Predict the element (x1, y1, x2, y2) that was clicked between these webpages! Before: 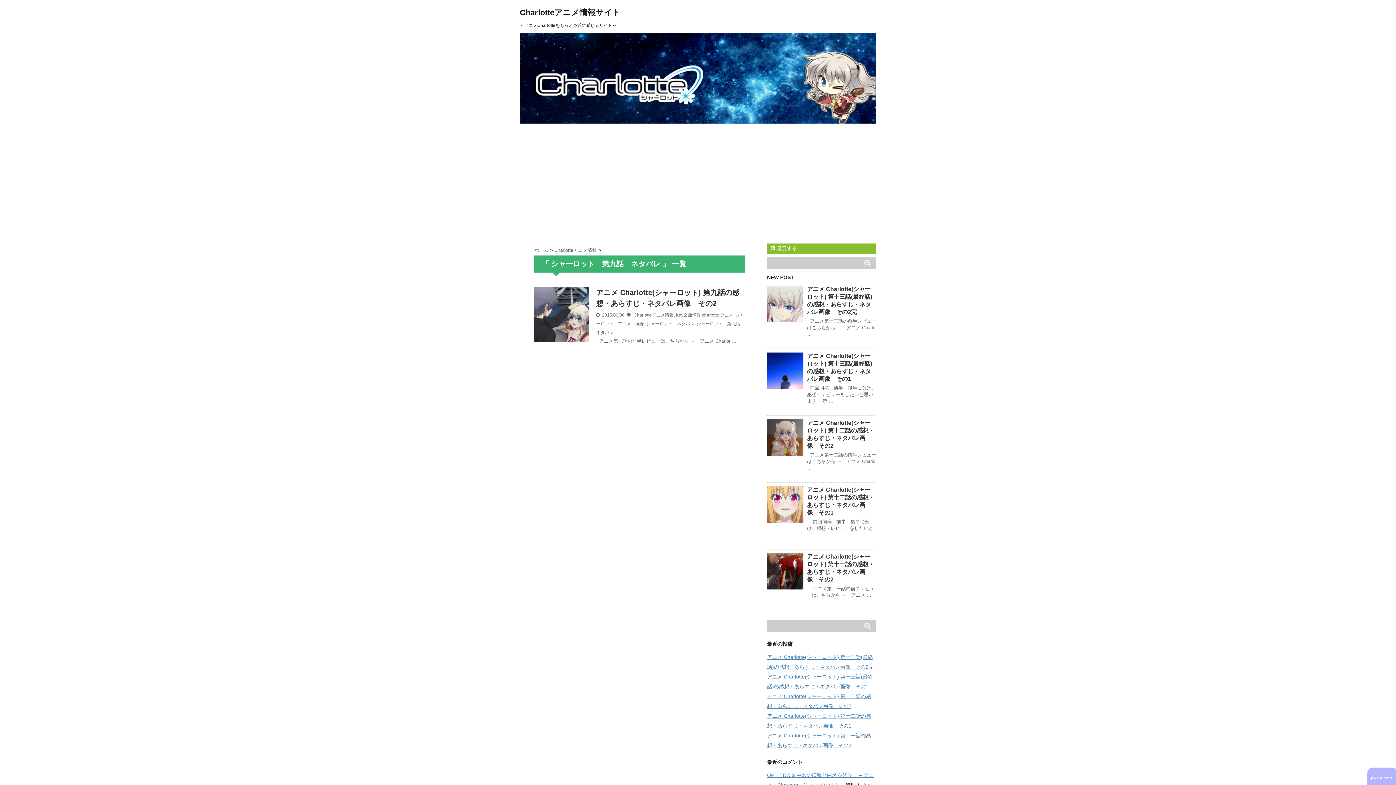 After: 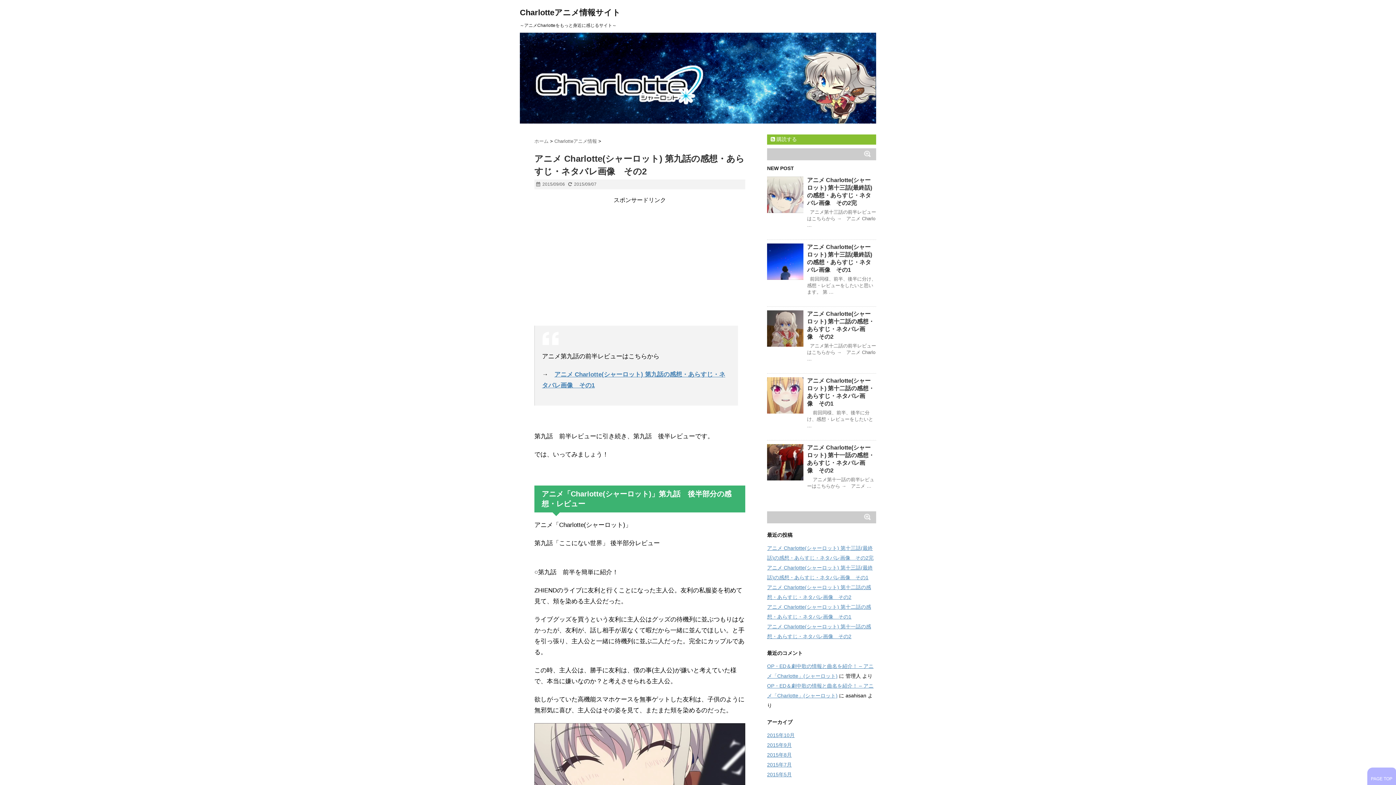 Action: bbox: (534, 287, 589, 341)